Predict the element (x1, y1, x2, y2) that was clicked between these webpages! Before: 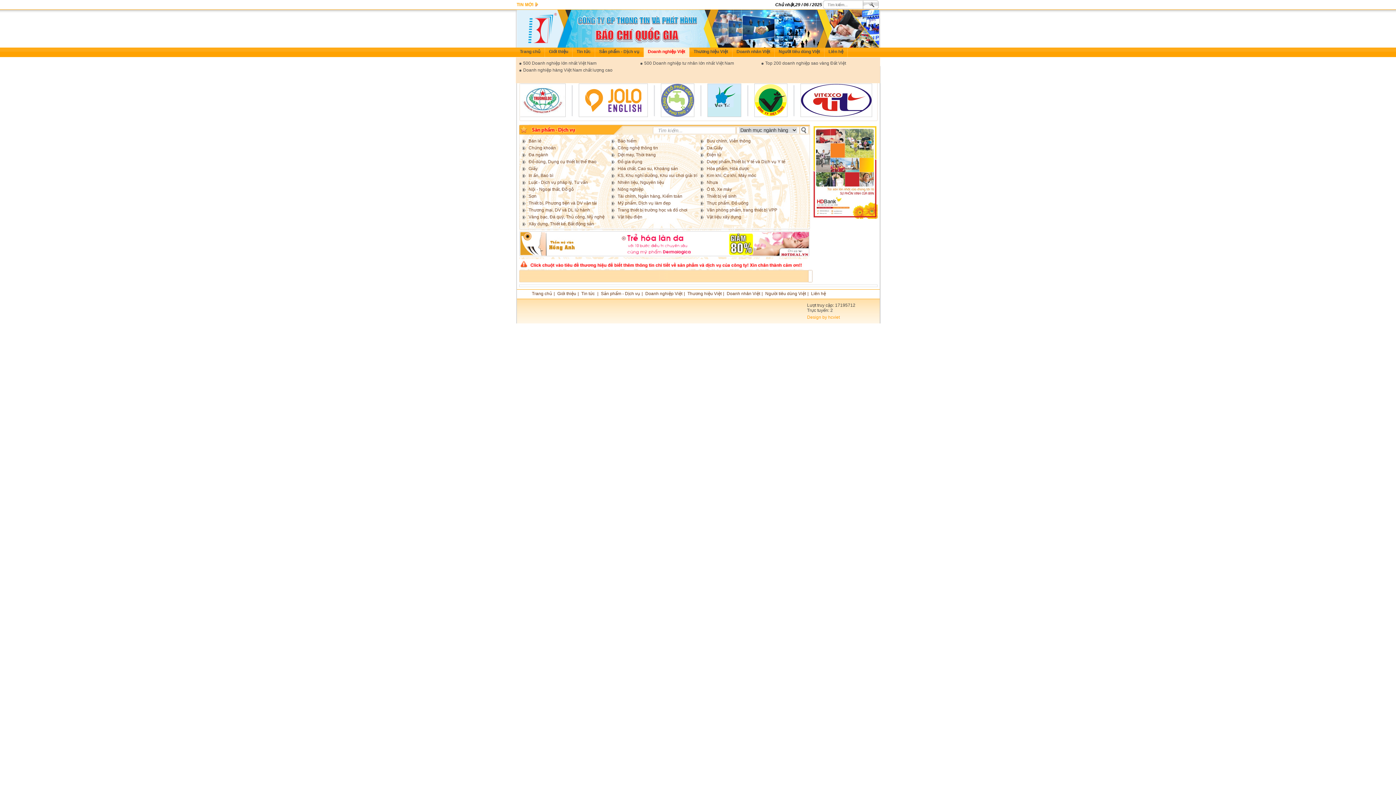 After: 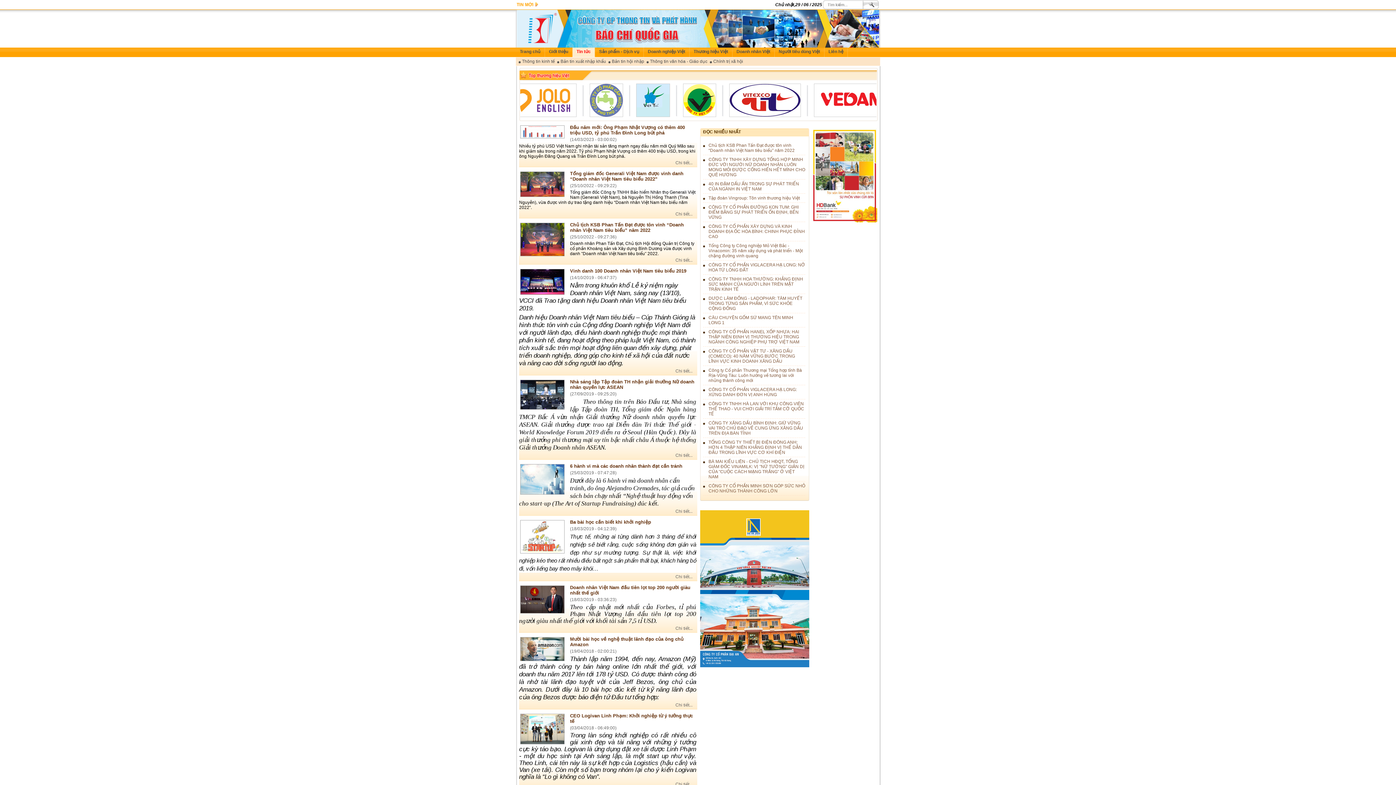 Action: label: Doanh nhân Việt bbox: (732, 47, 774, 57)